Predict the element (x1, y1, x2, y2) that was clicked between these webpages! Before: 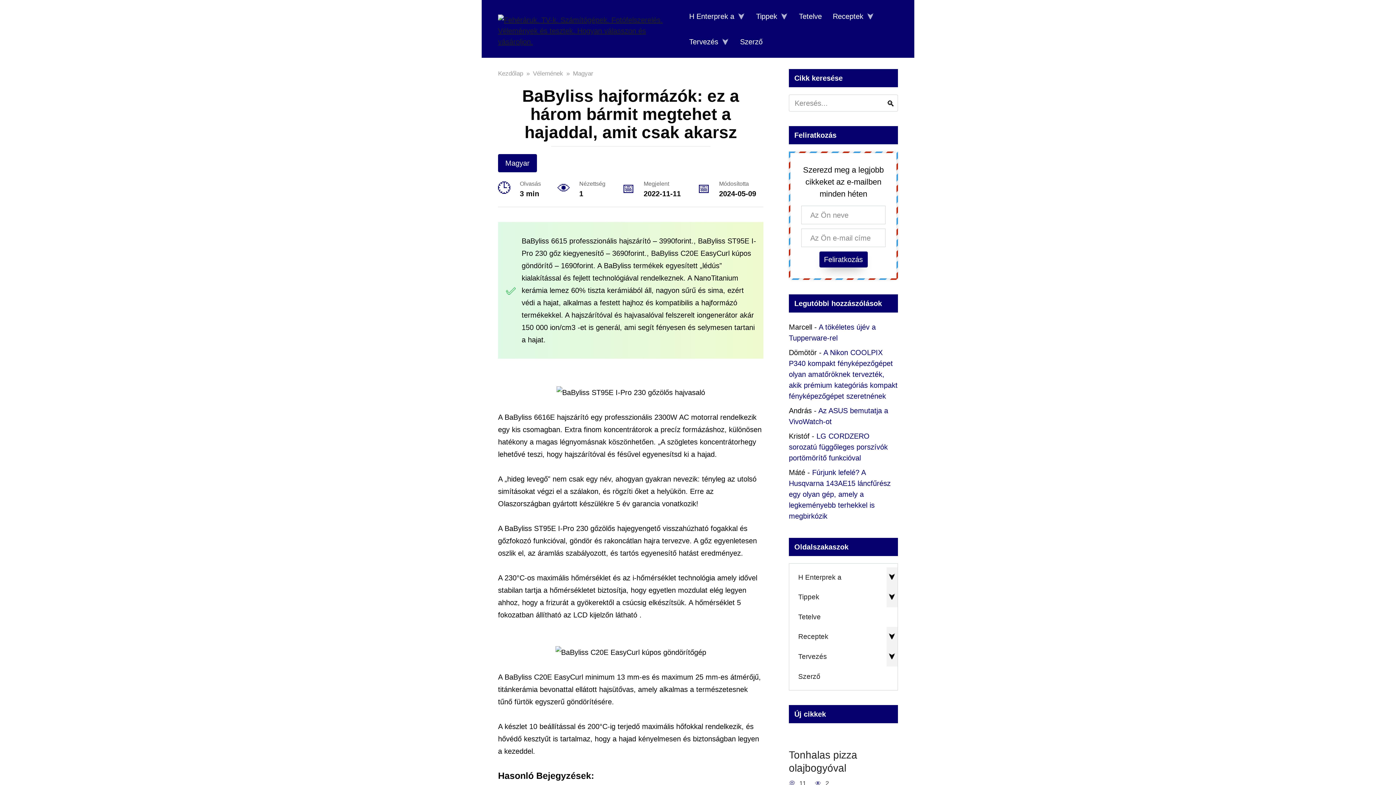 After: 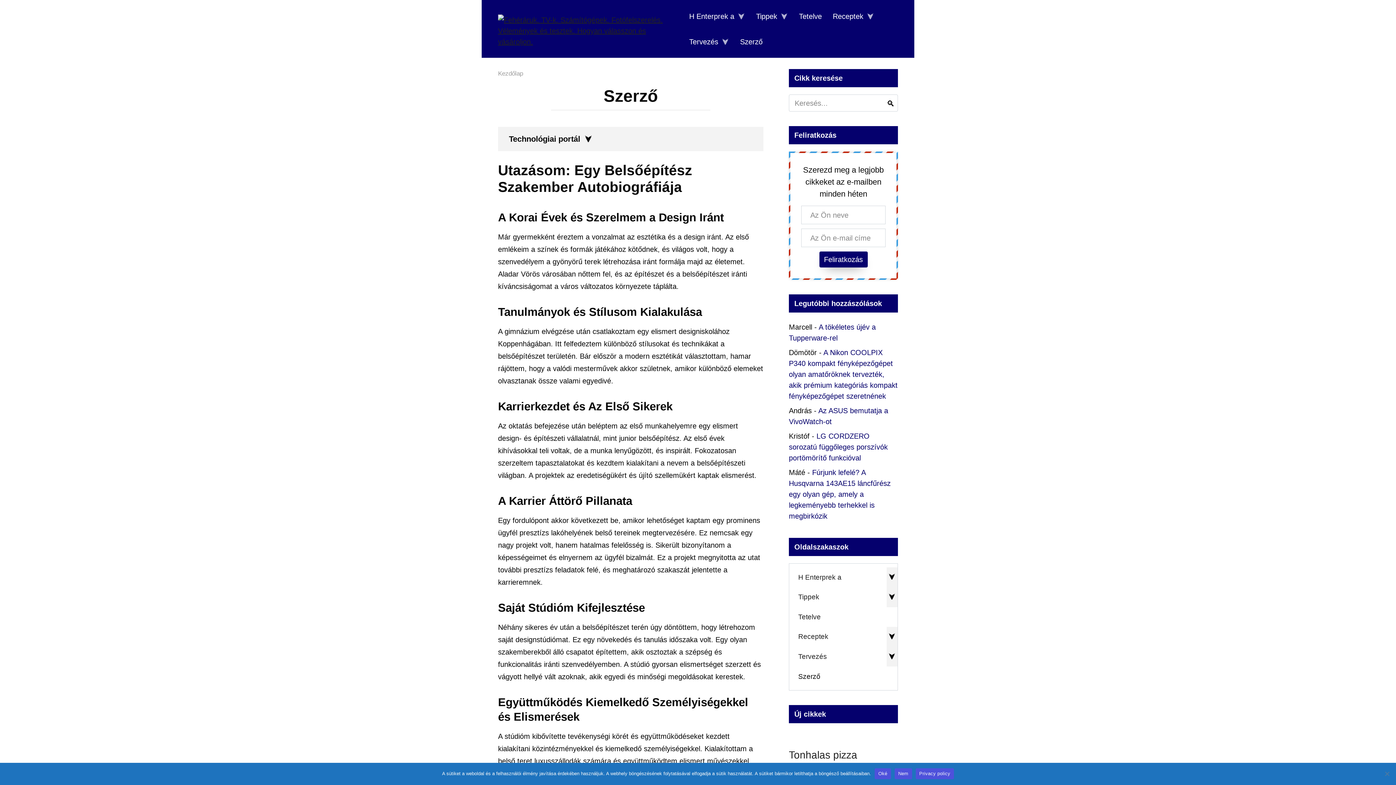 Action: label: Szerző bbox: (734, 29, 768, 54)